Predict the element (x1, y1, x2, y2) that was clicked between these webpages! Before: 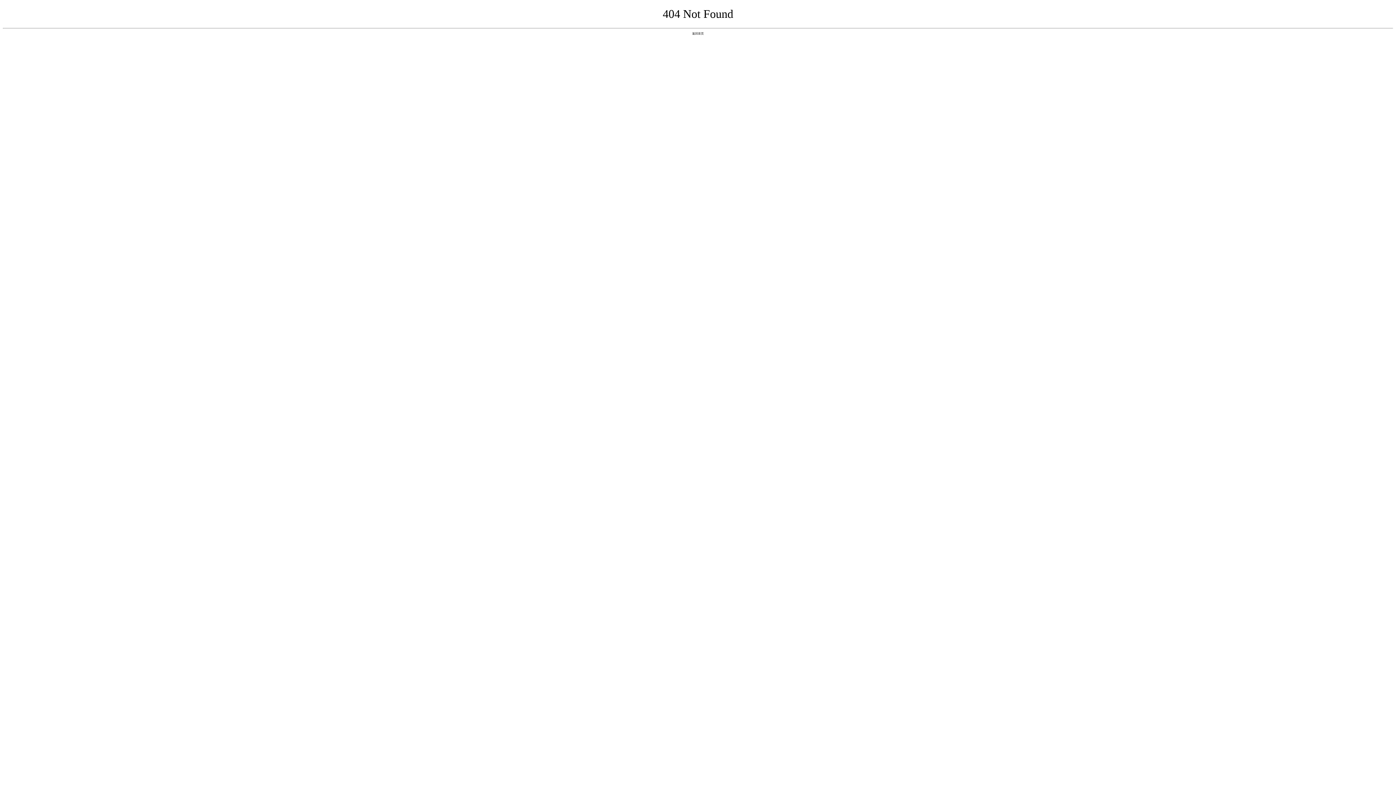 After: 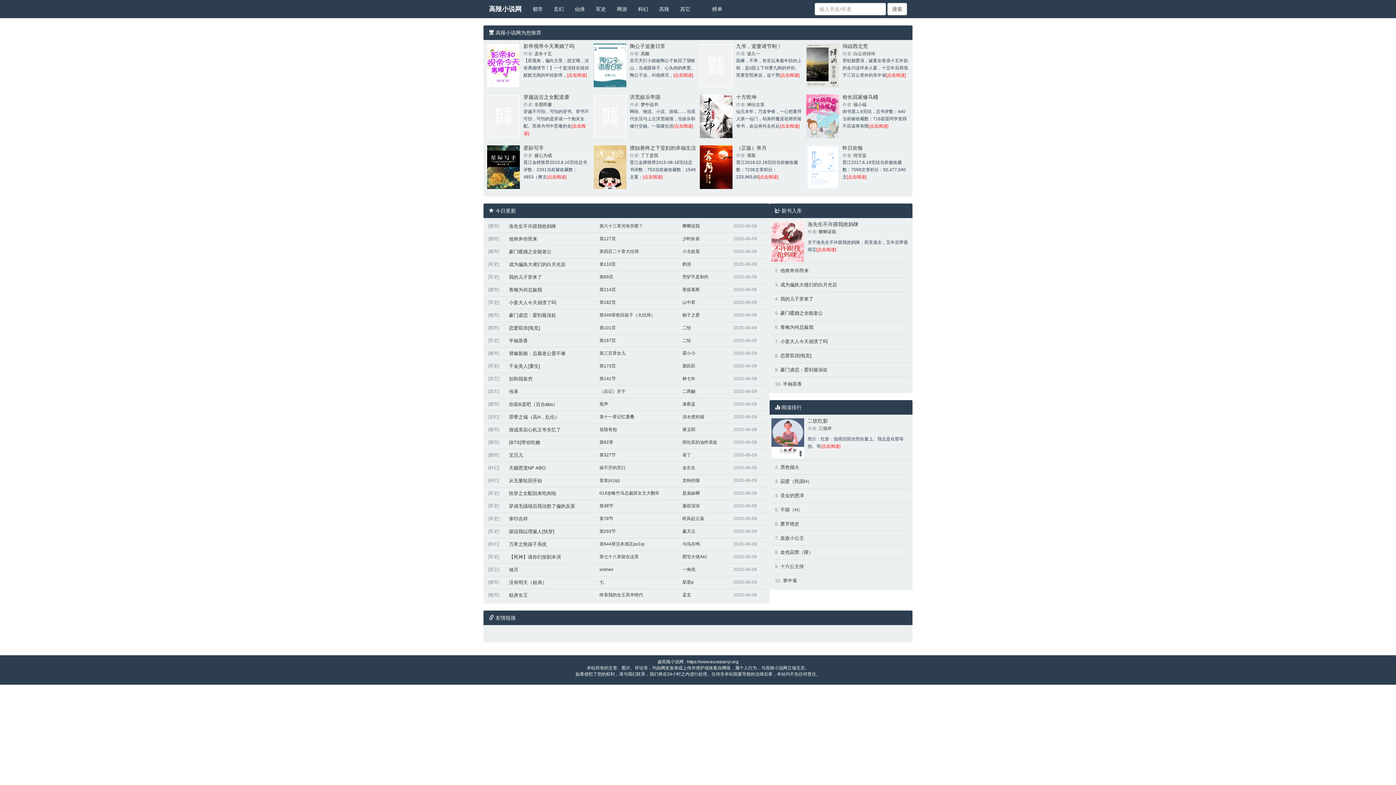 Action: bbox: (692, 31, 704, 35) label: 返回首页